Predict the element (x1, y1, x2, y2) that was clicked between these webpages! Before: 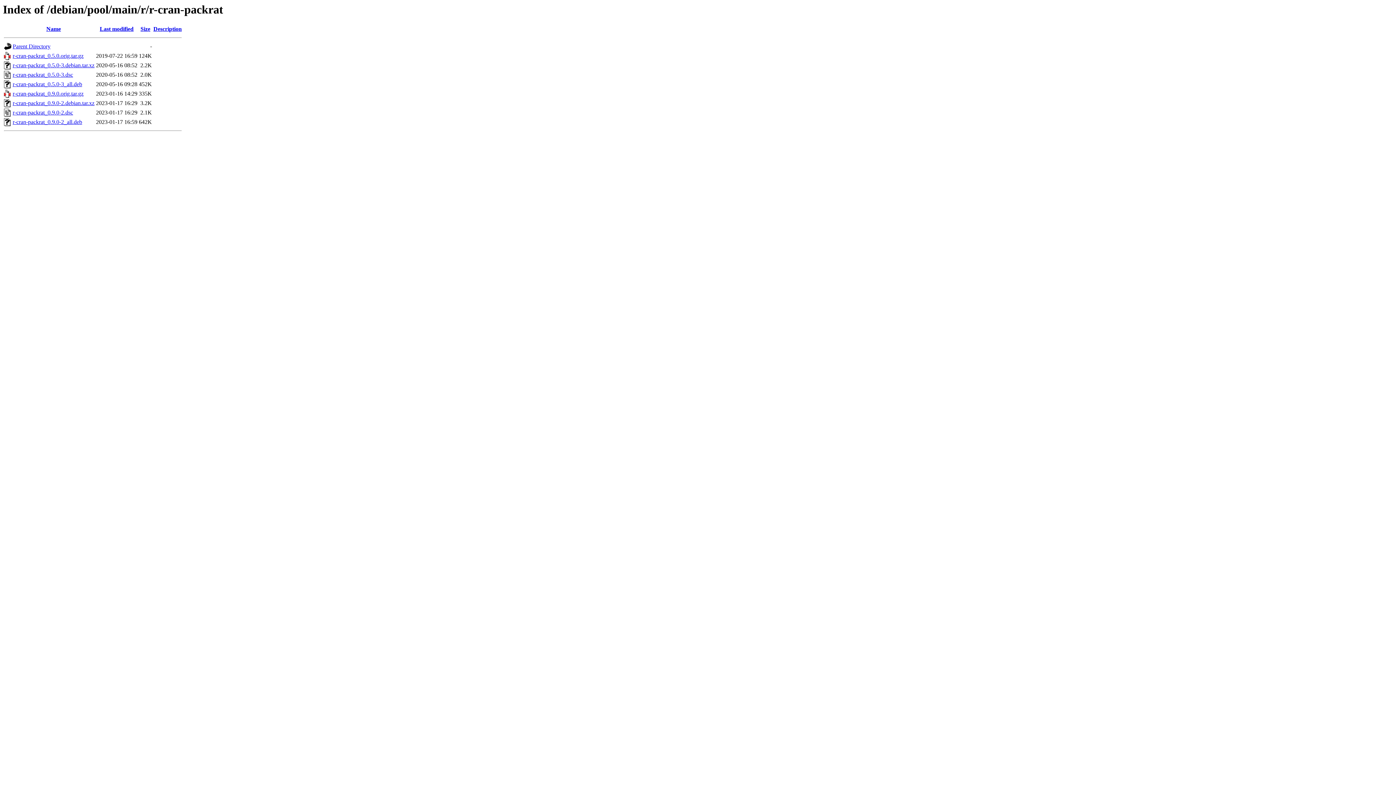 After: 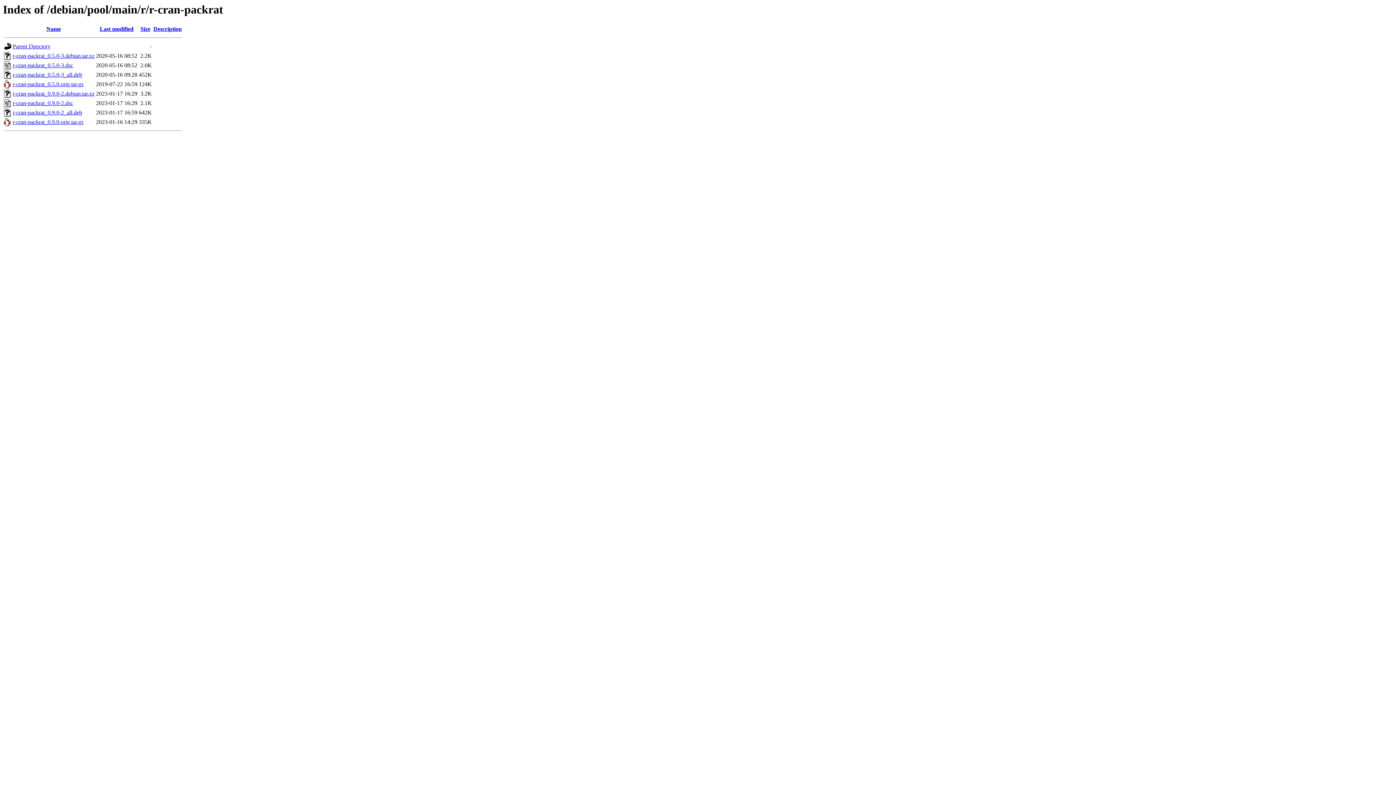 Action: bbox: (46, 25, 60, 32) label: Name